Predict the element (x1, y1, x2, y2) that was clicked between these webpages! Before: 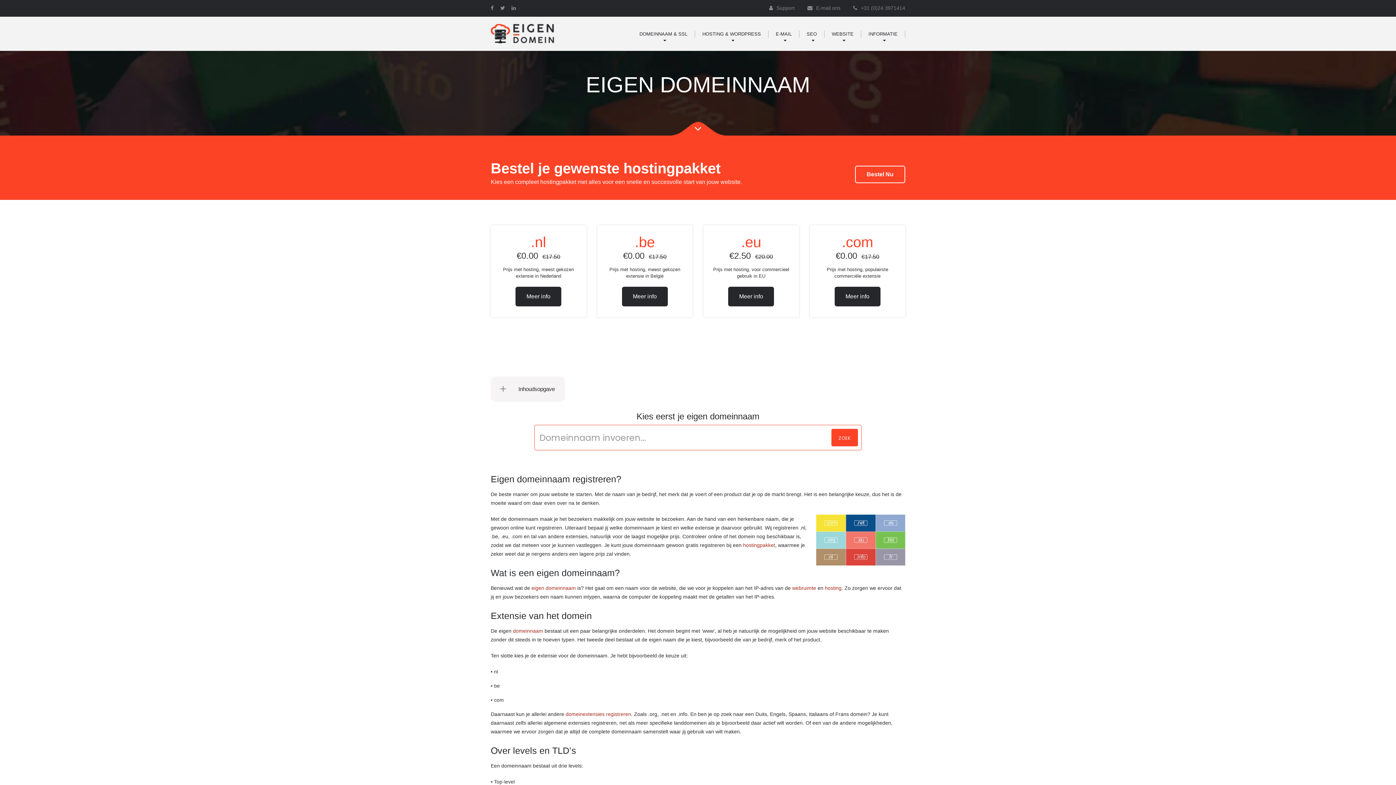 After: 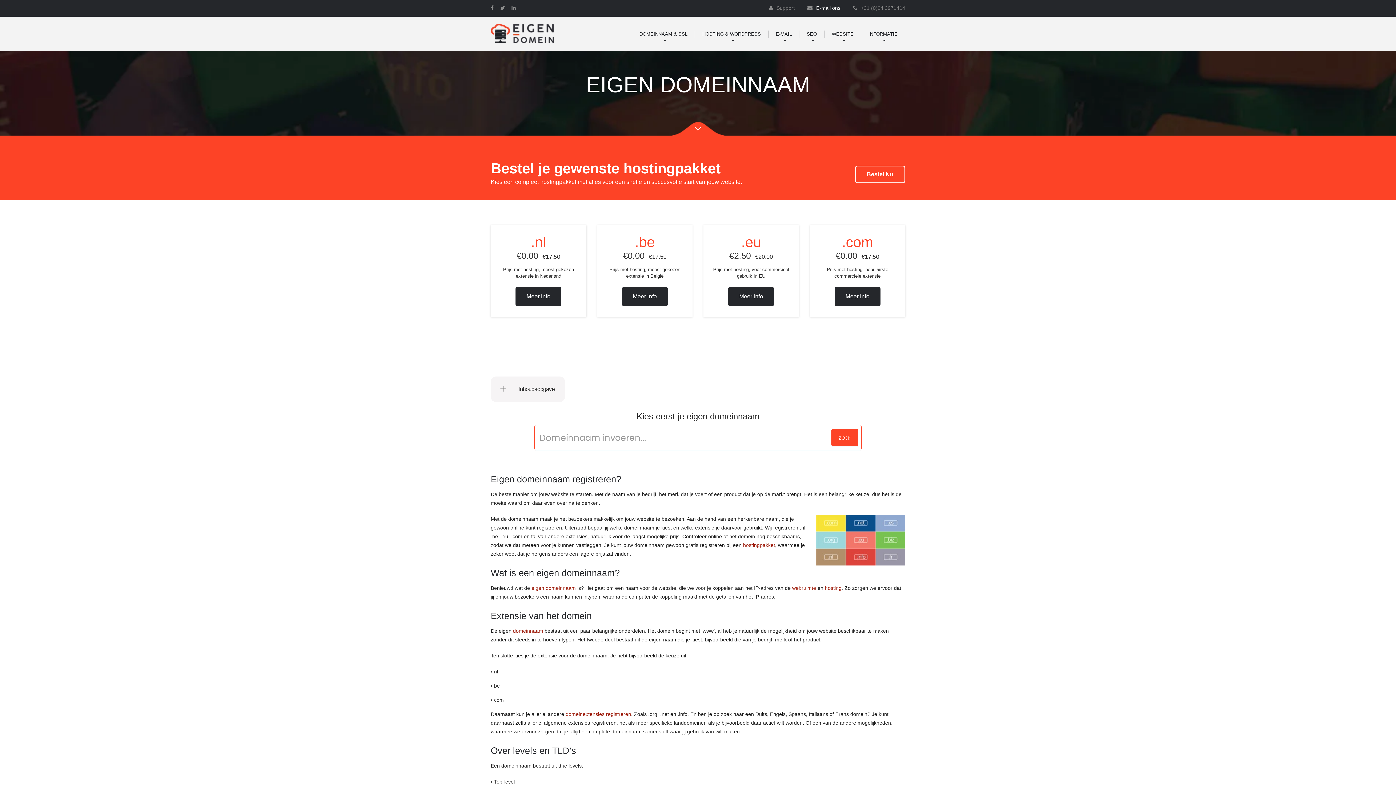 Action: bbox: (816, 5, 840, 10) label: E-mail ons